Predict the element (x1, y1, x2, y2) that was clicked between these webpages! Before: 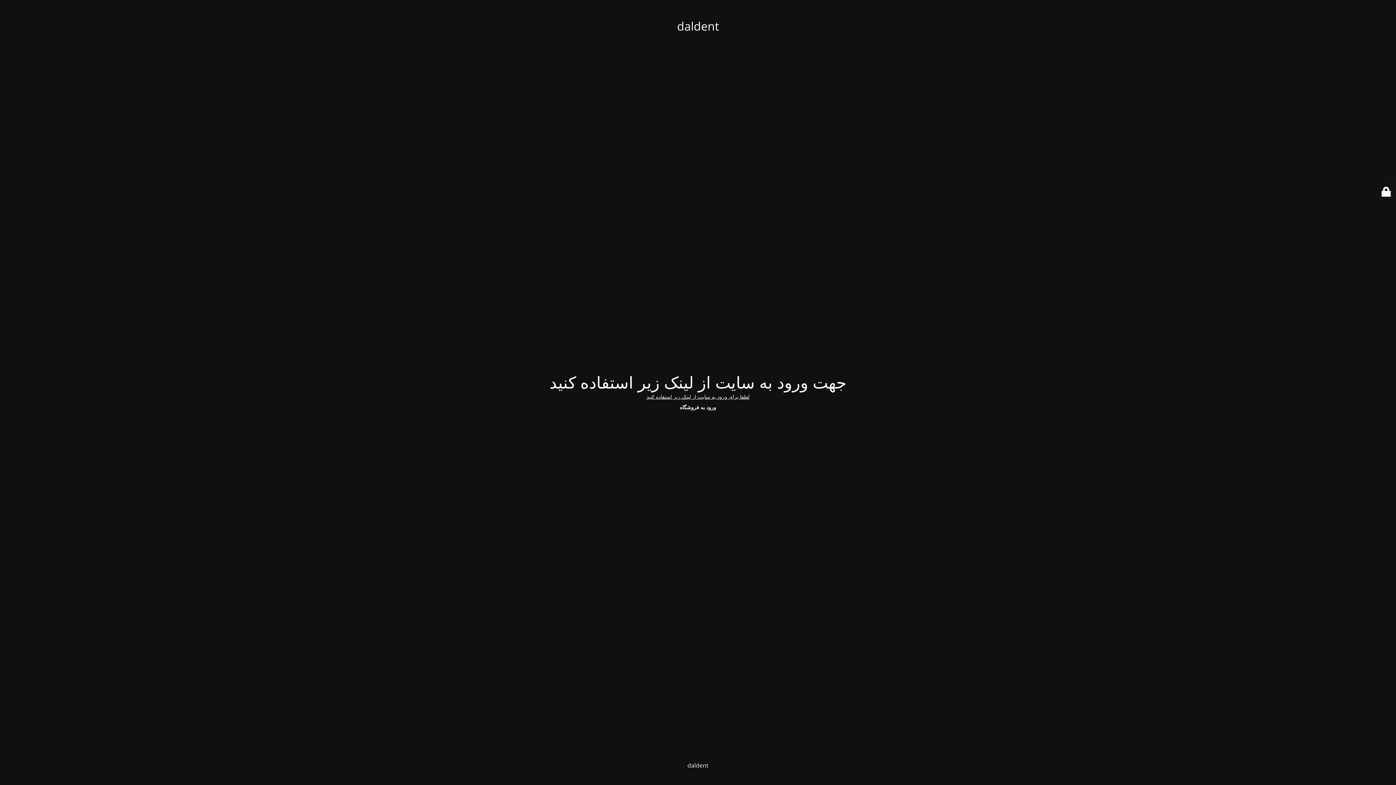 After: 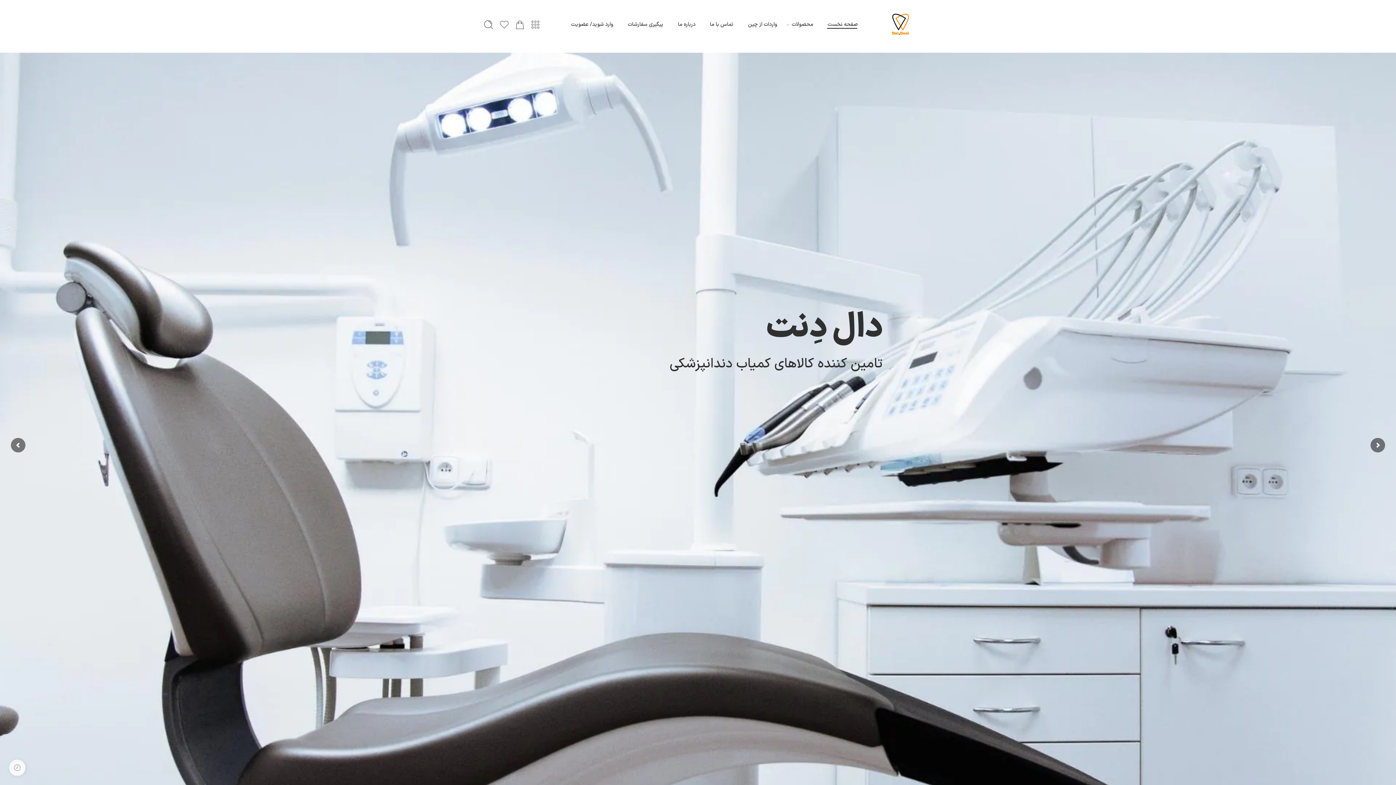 Action: bbox: (646, 393, 749, 400) label: لطفا برای ورود به سایت از لینک زیر استفاده کنید